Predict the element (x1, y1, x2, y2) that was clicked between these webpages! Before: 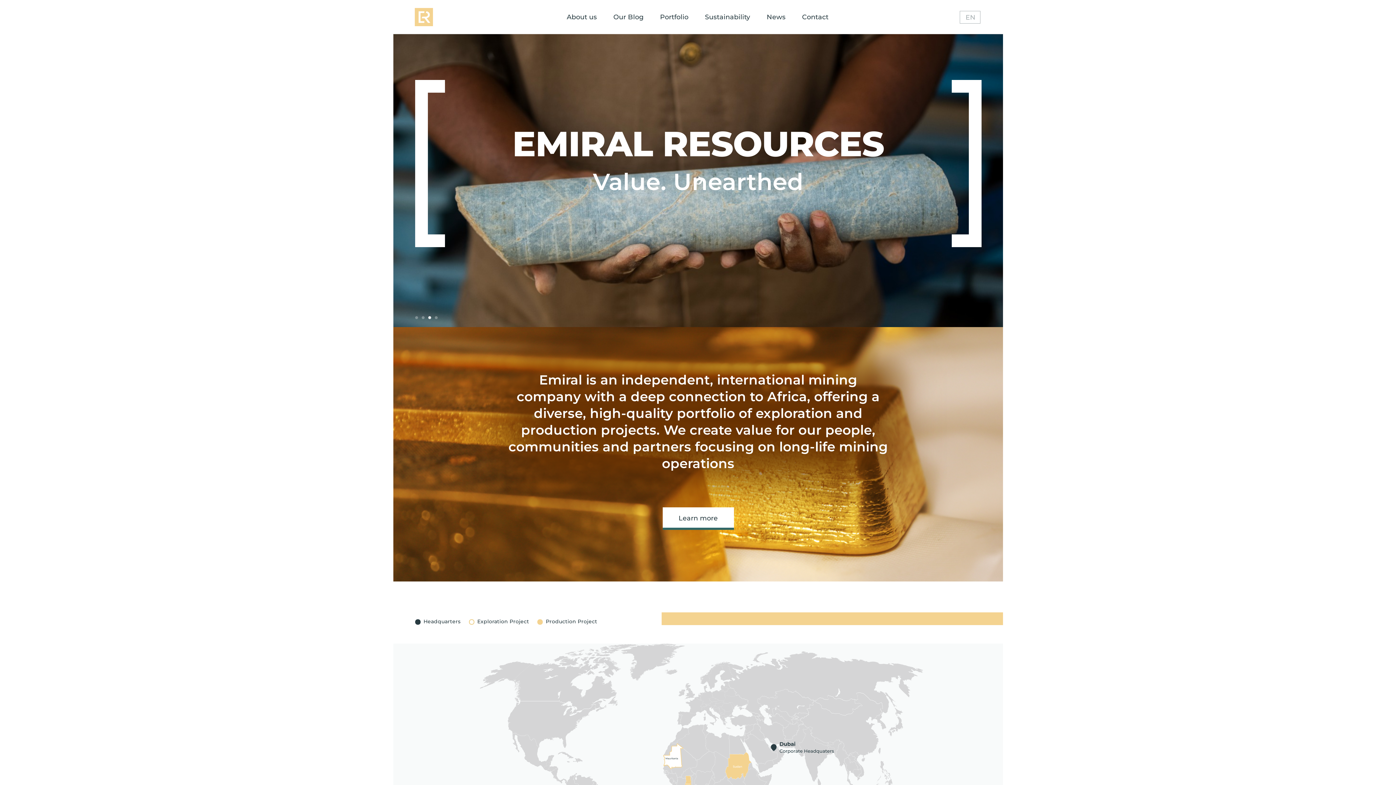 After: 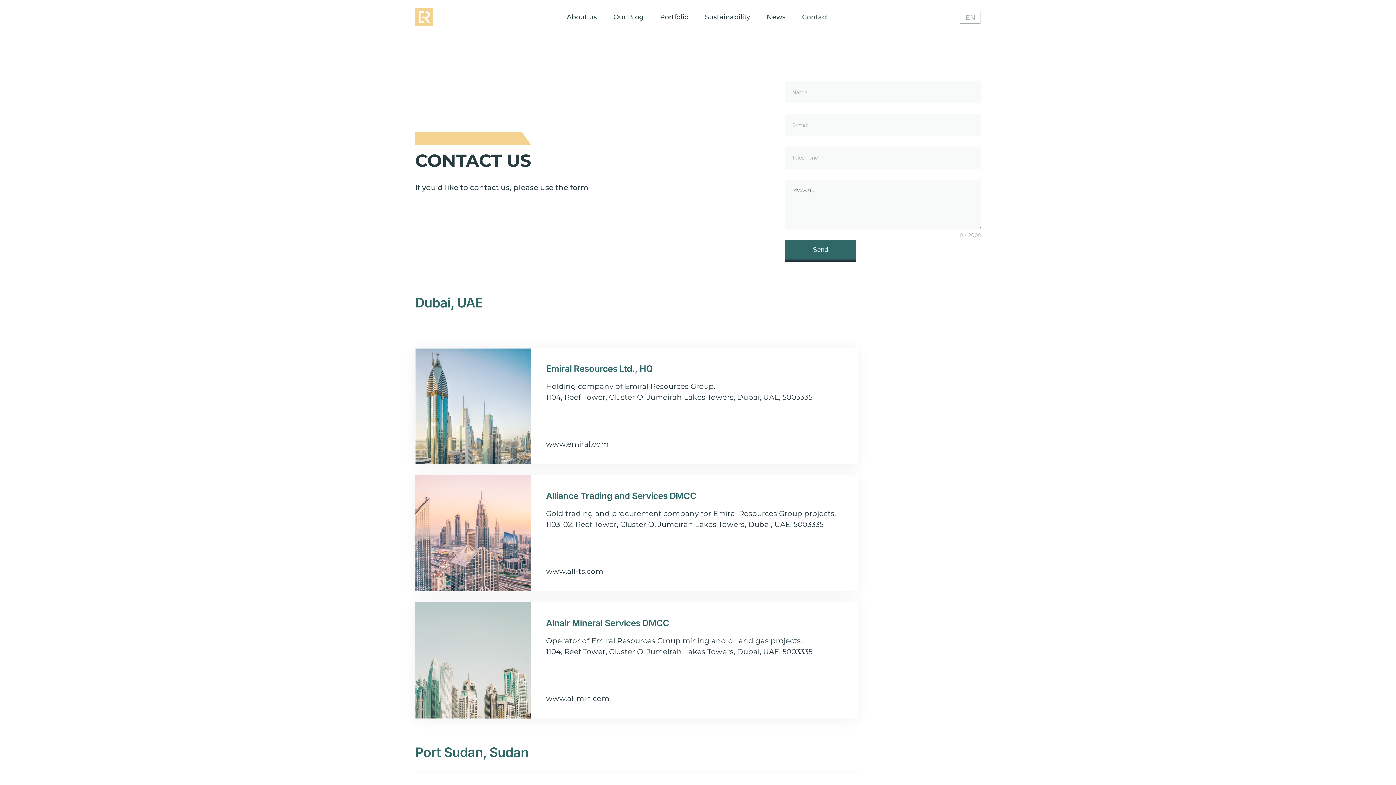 Action: bbox: (802, 0, 828, 34) label: Contact